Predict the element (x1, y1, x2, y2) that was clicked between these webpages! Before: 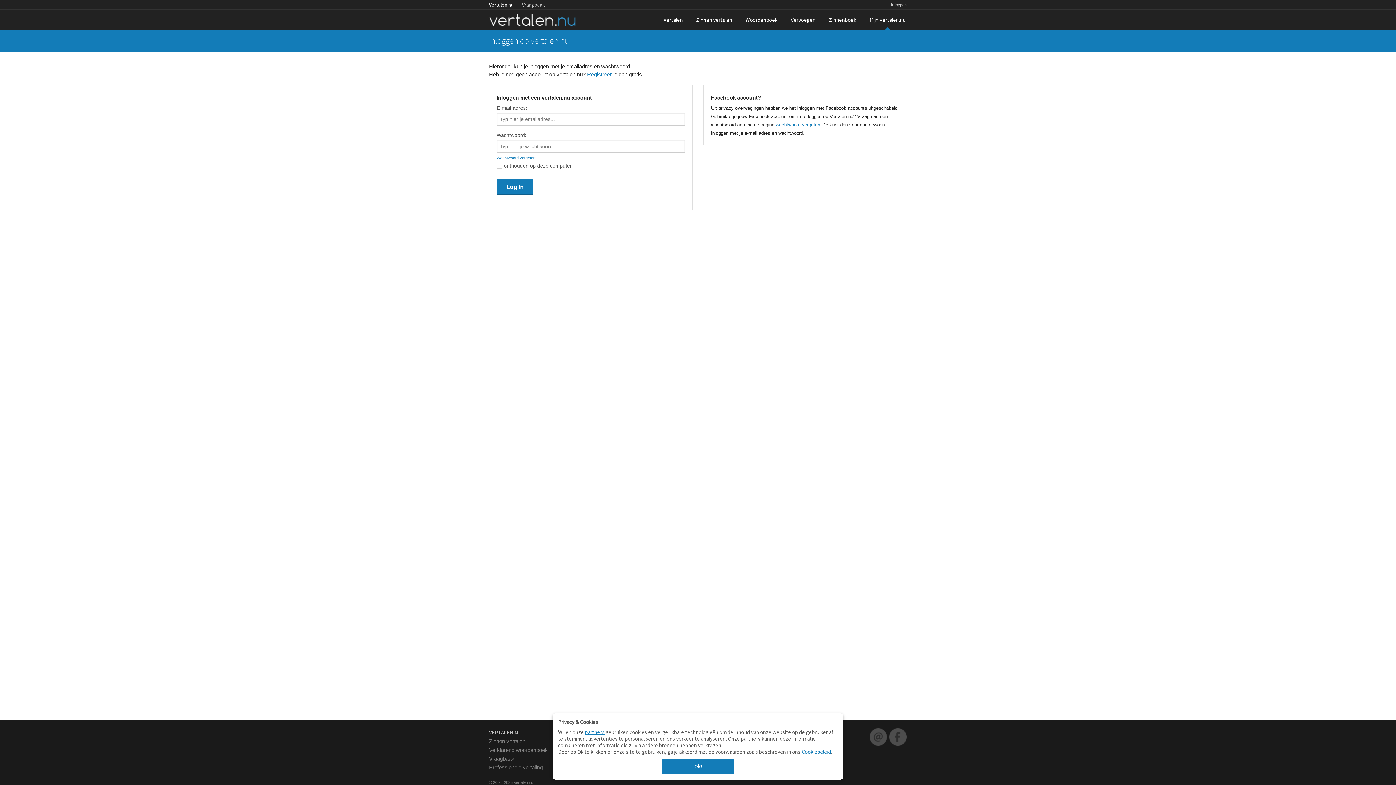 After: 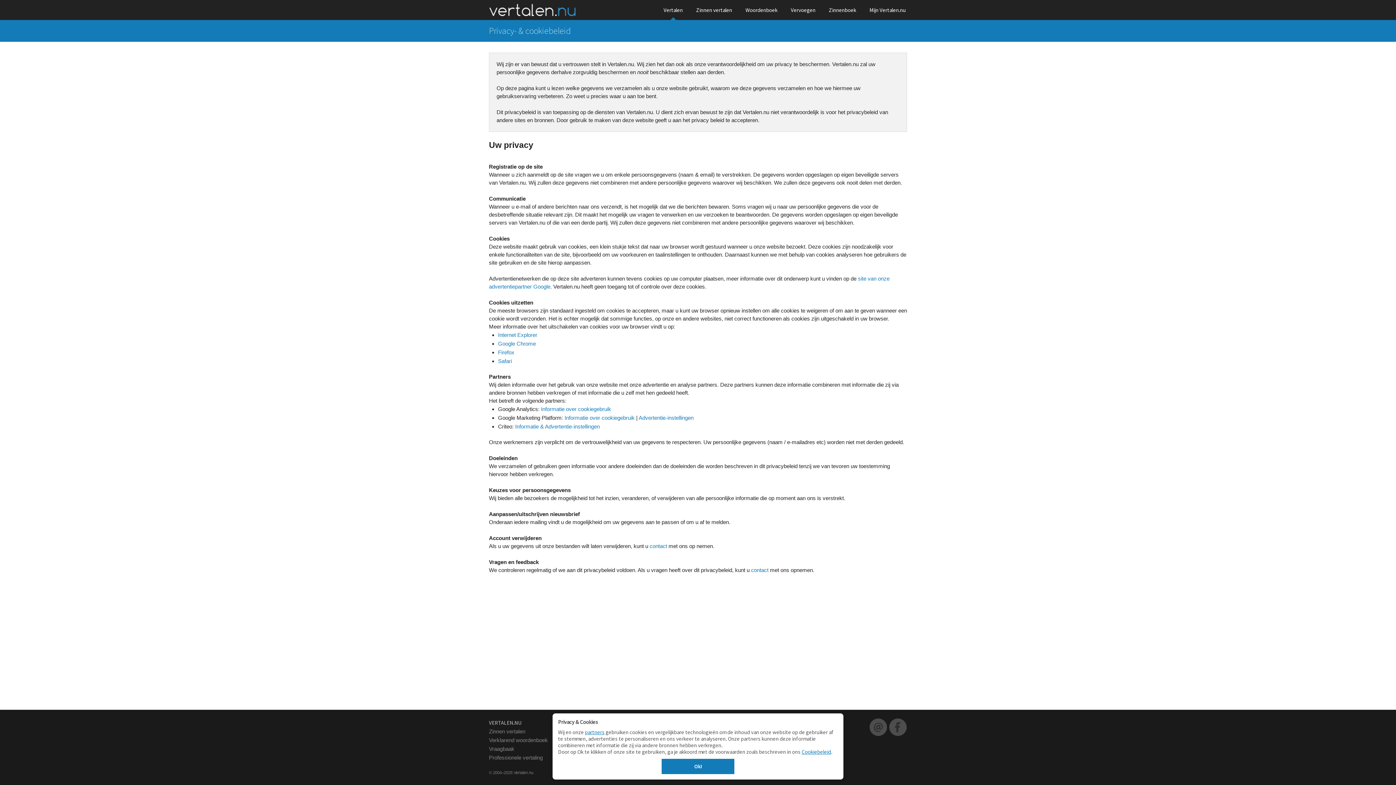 Action: bbox: (585, 729, 604, 736) label: partners